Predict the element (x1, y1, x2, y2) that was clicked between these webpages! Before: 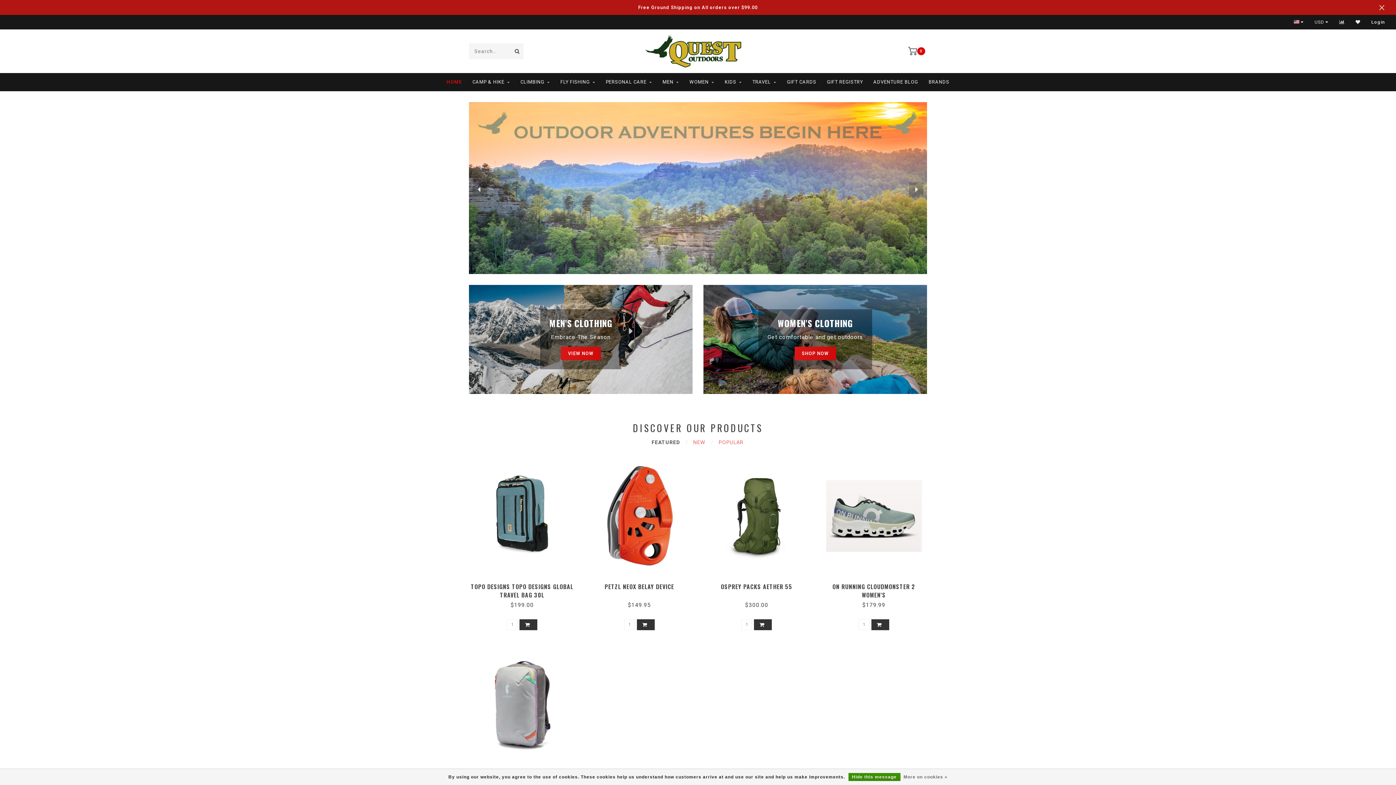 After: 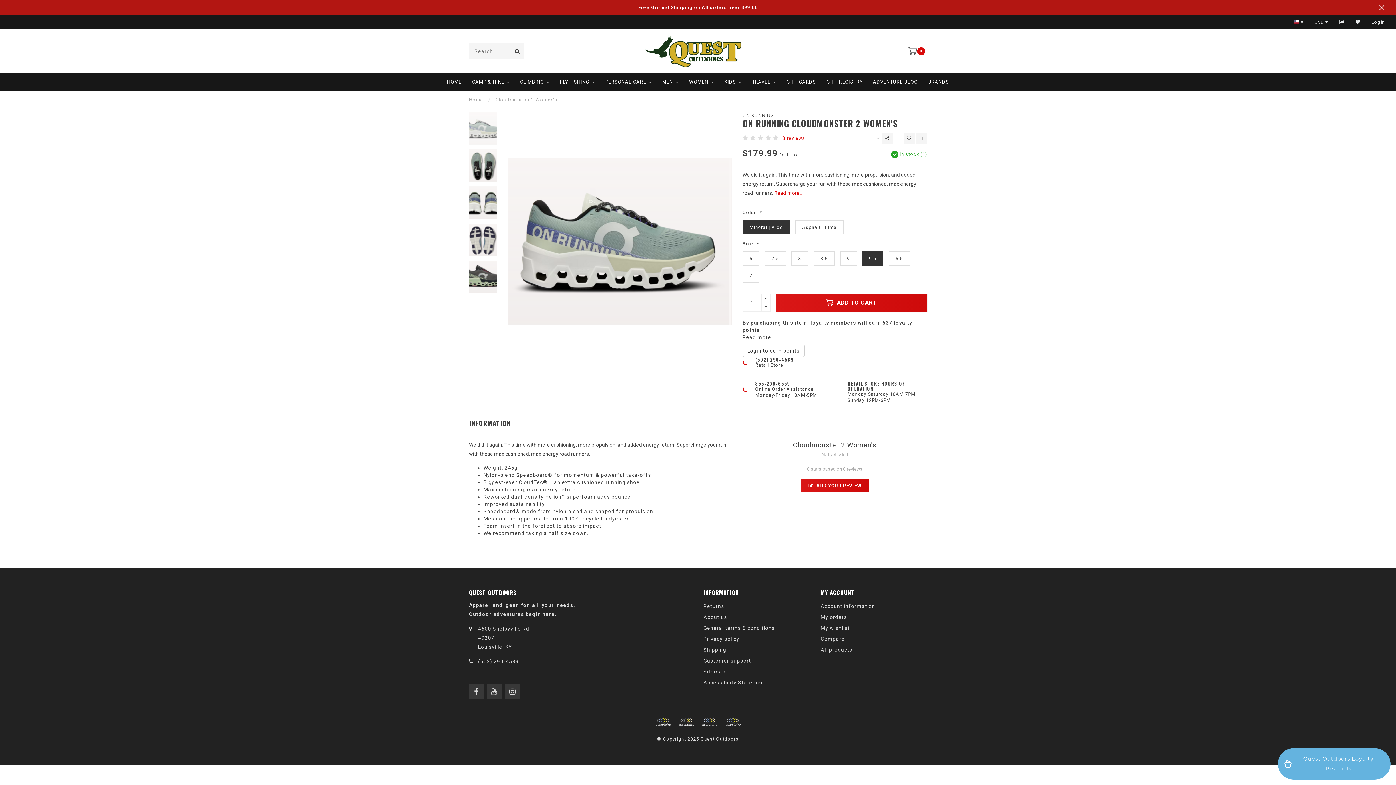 Action: bbox: (820, 454, 927, 577)